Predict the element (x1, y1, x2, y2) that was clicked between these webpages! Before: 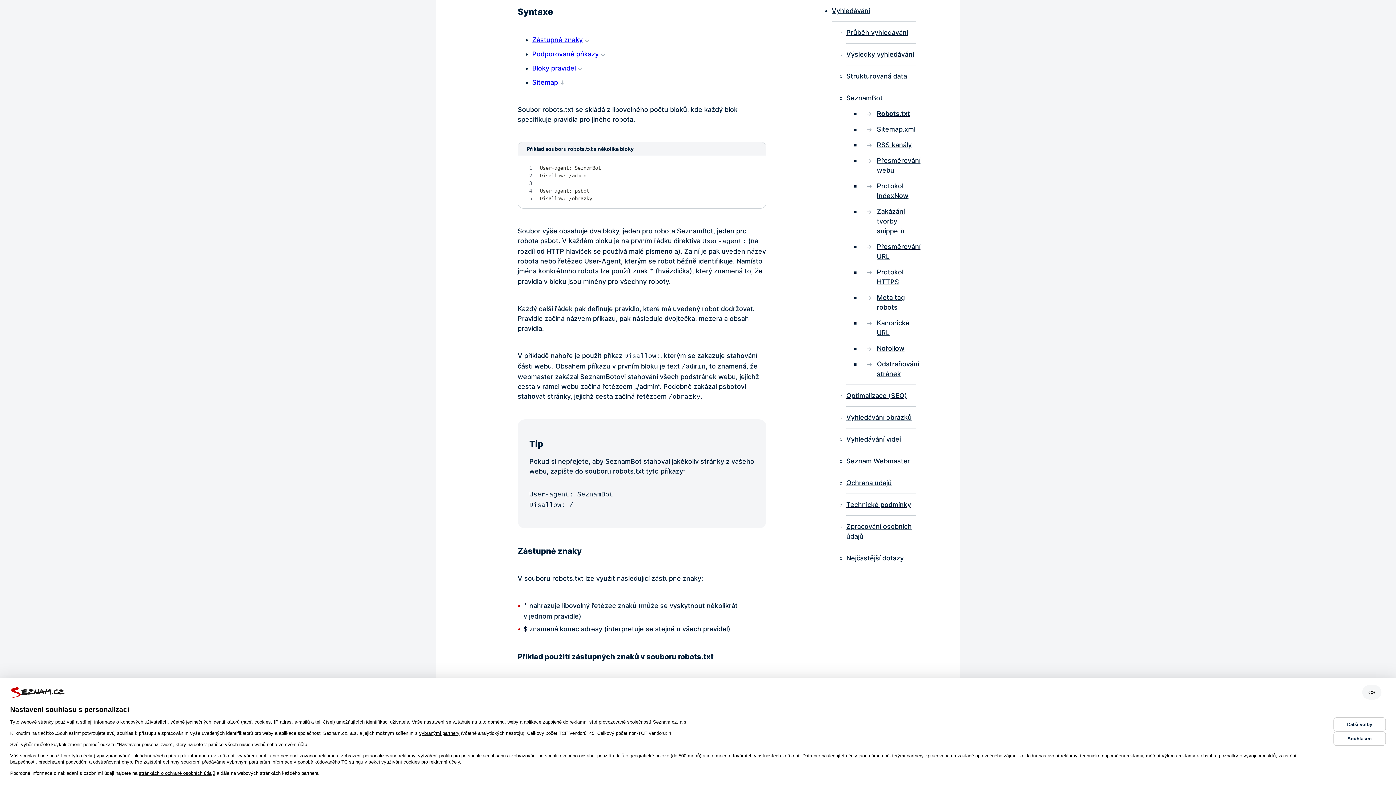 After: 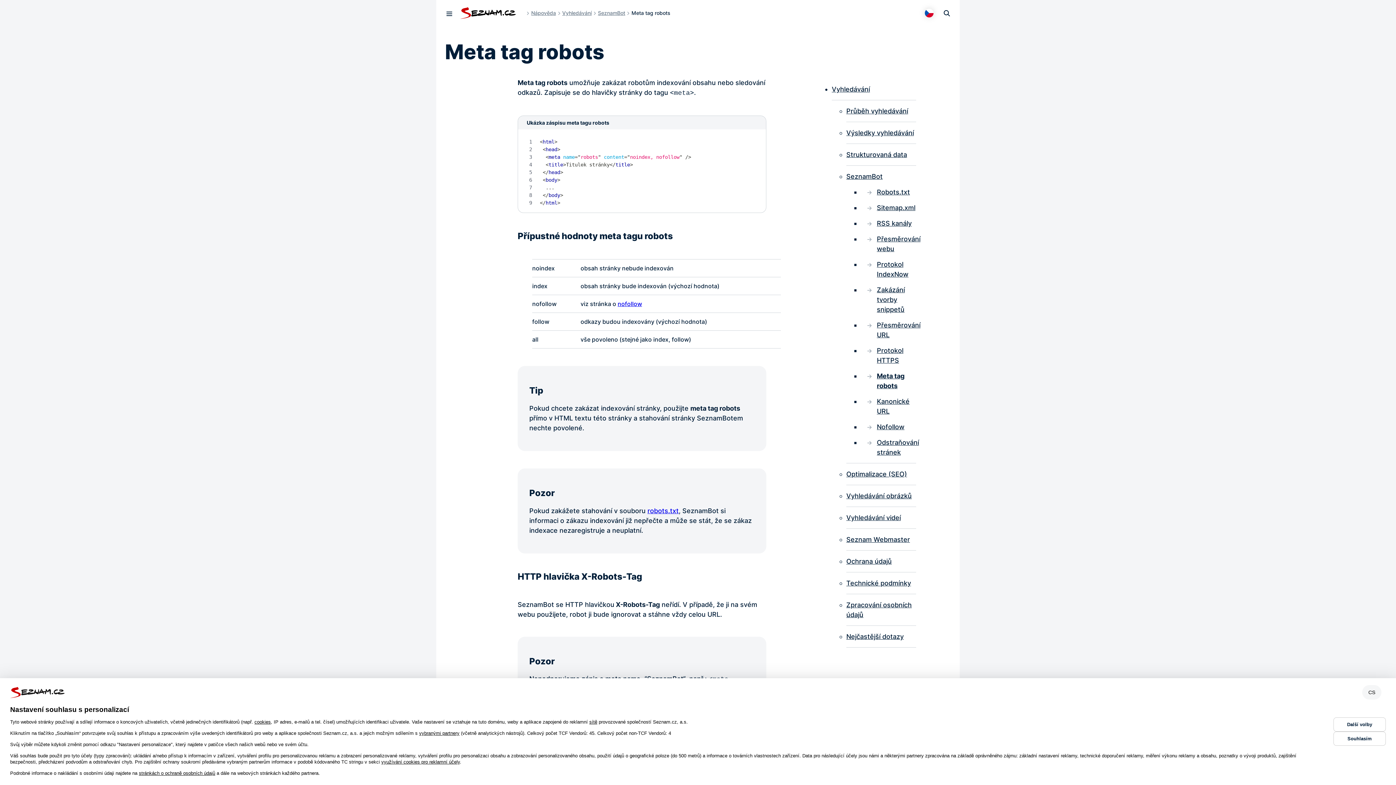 Action: bbox: (861, 292, 916, 312) label: Meta tag robots